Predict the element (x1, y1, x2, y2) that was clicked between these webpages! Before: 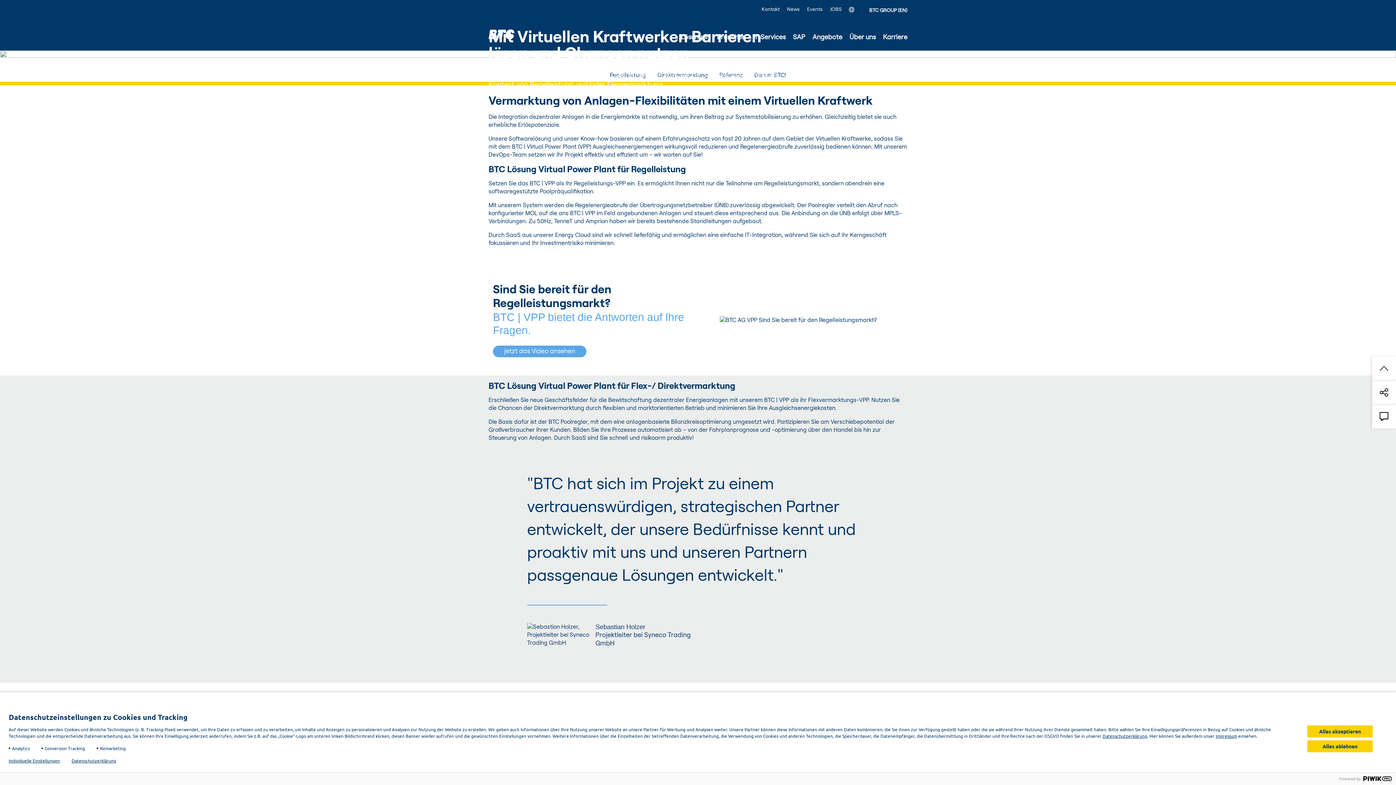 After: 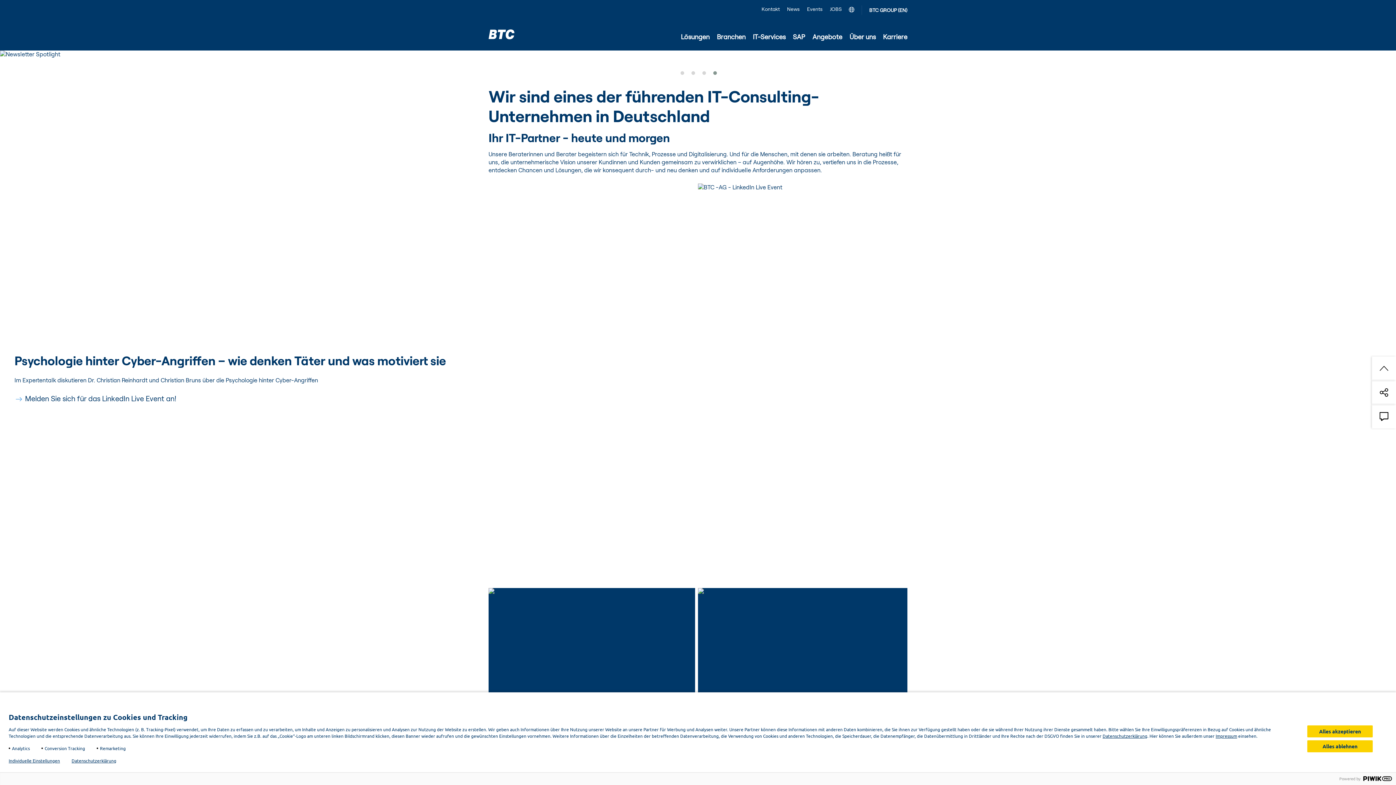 Action: bbox: (488, 50, 516, 71) label: Startseite